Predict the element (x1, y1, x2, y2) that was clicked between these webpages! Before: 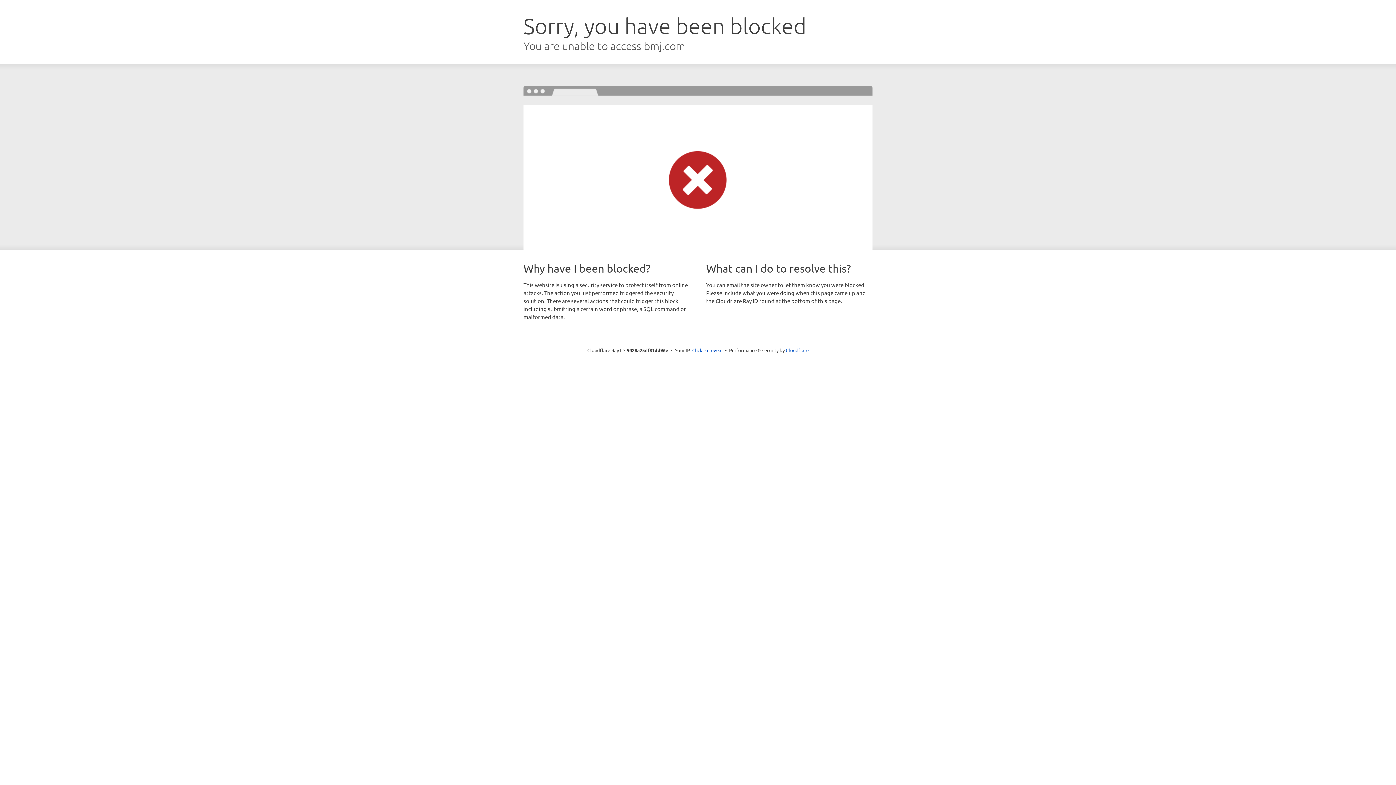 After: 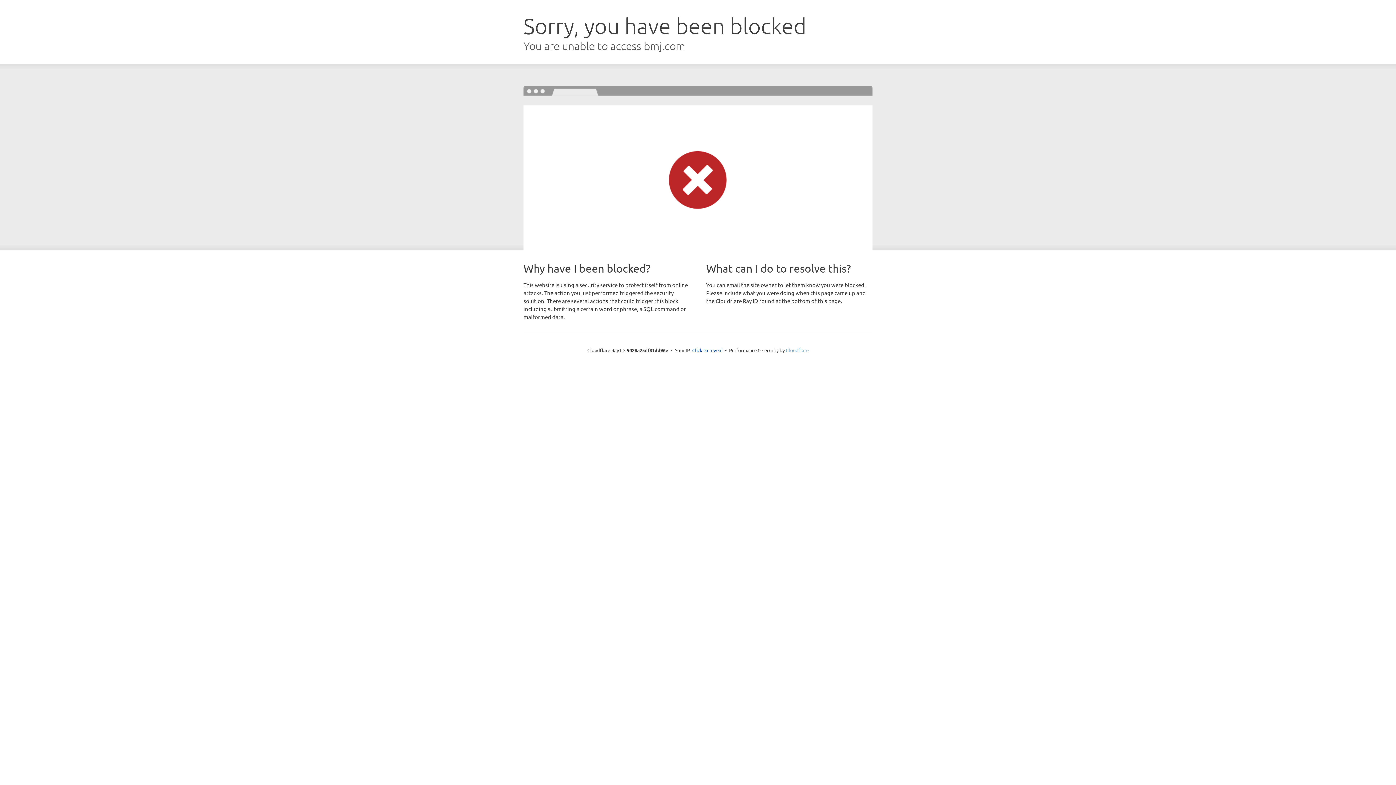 Action: bbox: (786, 347, 808, 353) label: Cloudflare